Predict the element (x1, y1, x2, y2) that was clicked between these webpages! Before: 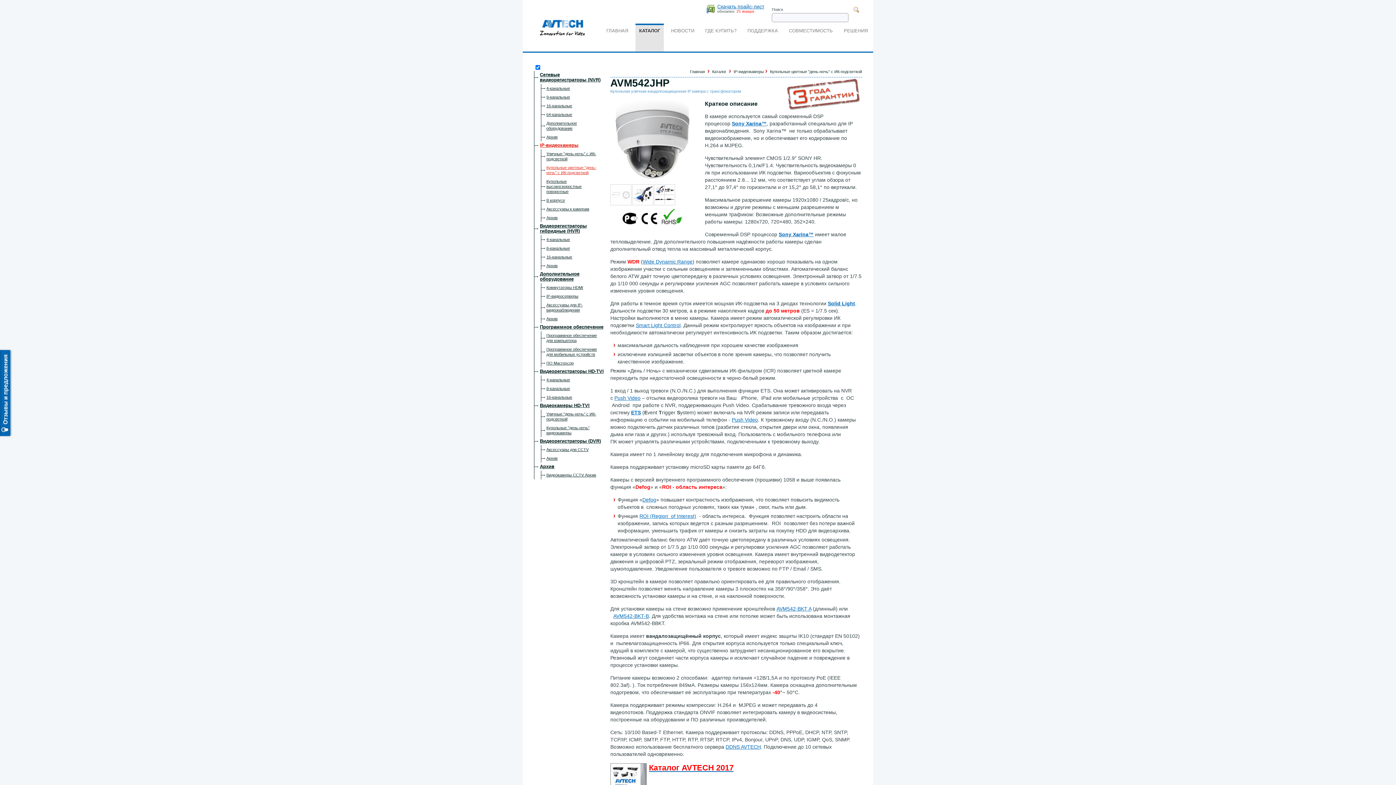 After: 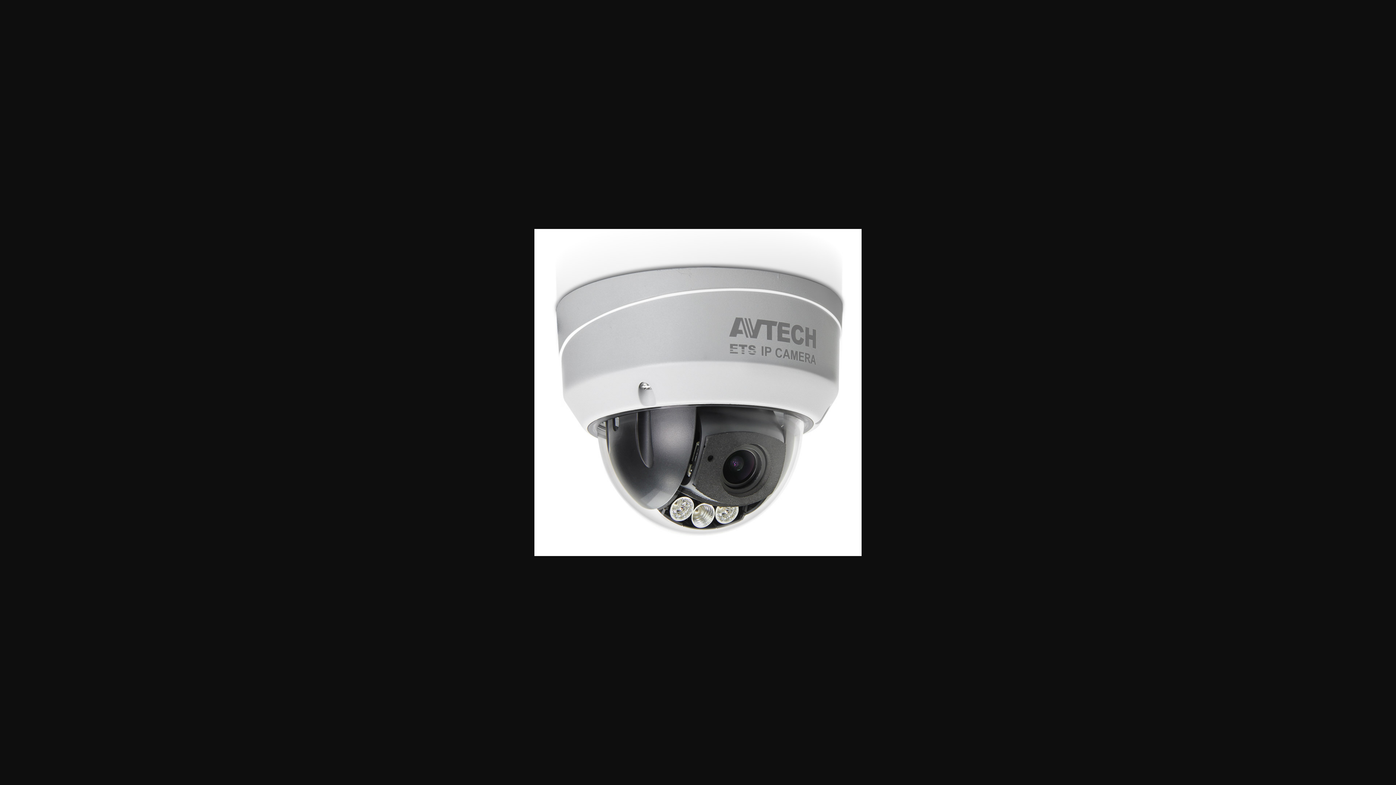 Action: bbox: (610, 100, 694, 184)